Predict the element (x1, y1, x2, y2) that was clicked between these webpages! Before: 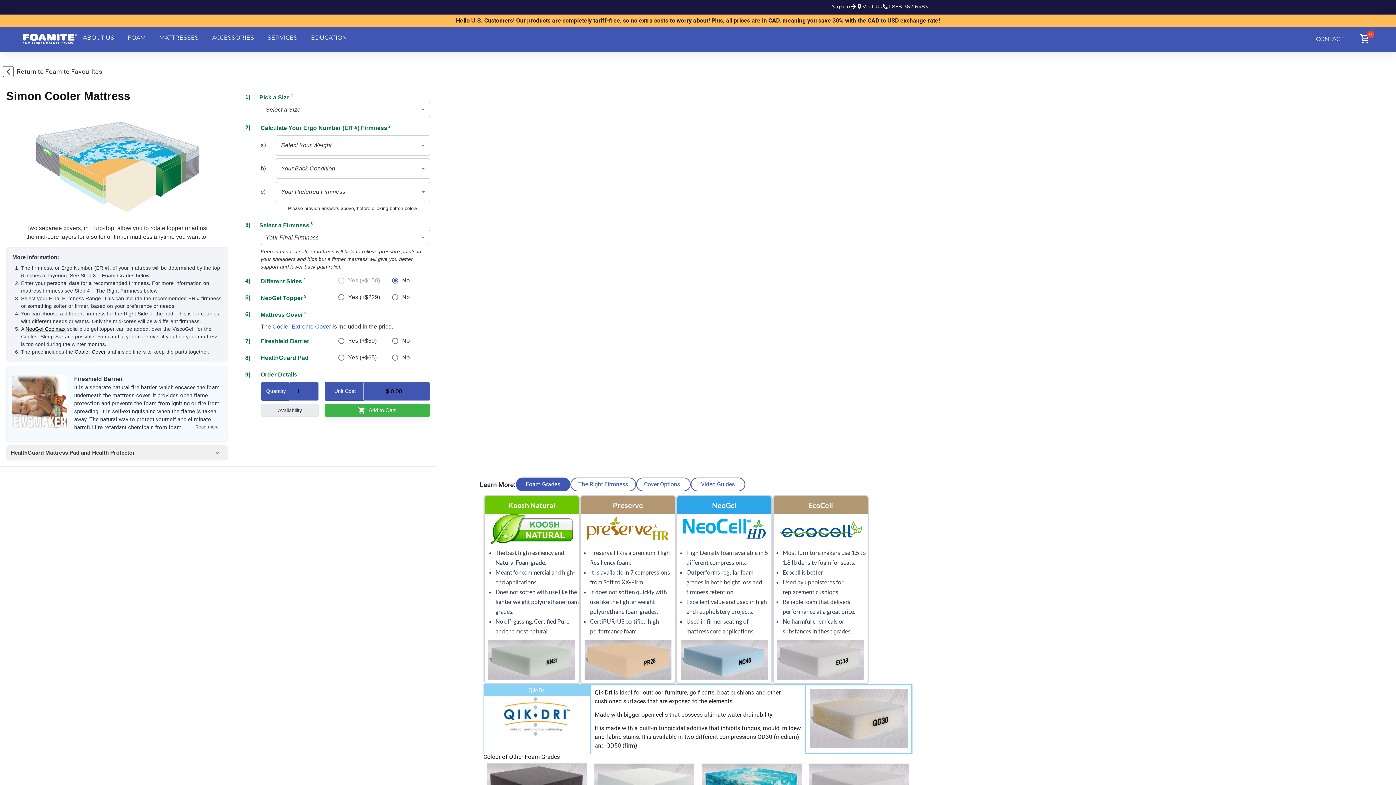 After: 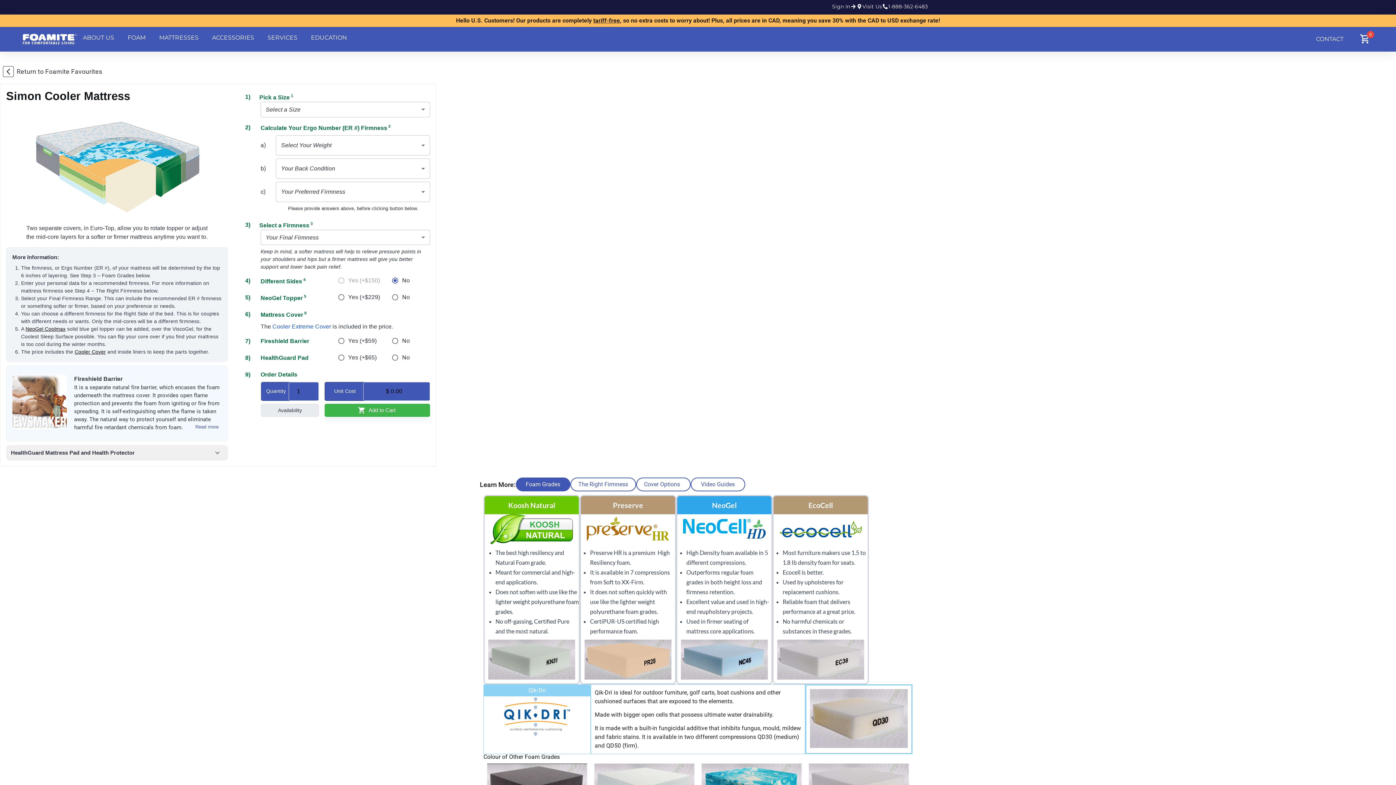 Action: label: Foam Grades bbox: (515, 477, 570, 491)